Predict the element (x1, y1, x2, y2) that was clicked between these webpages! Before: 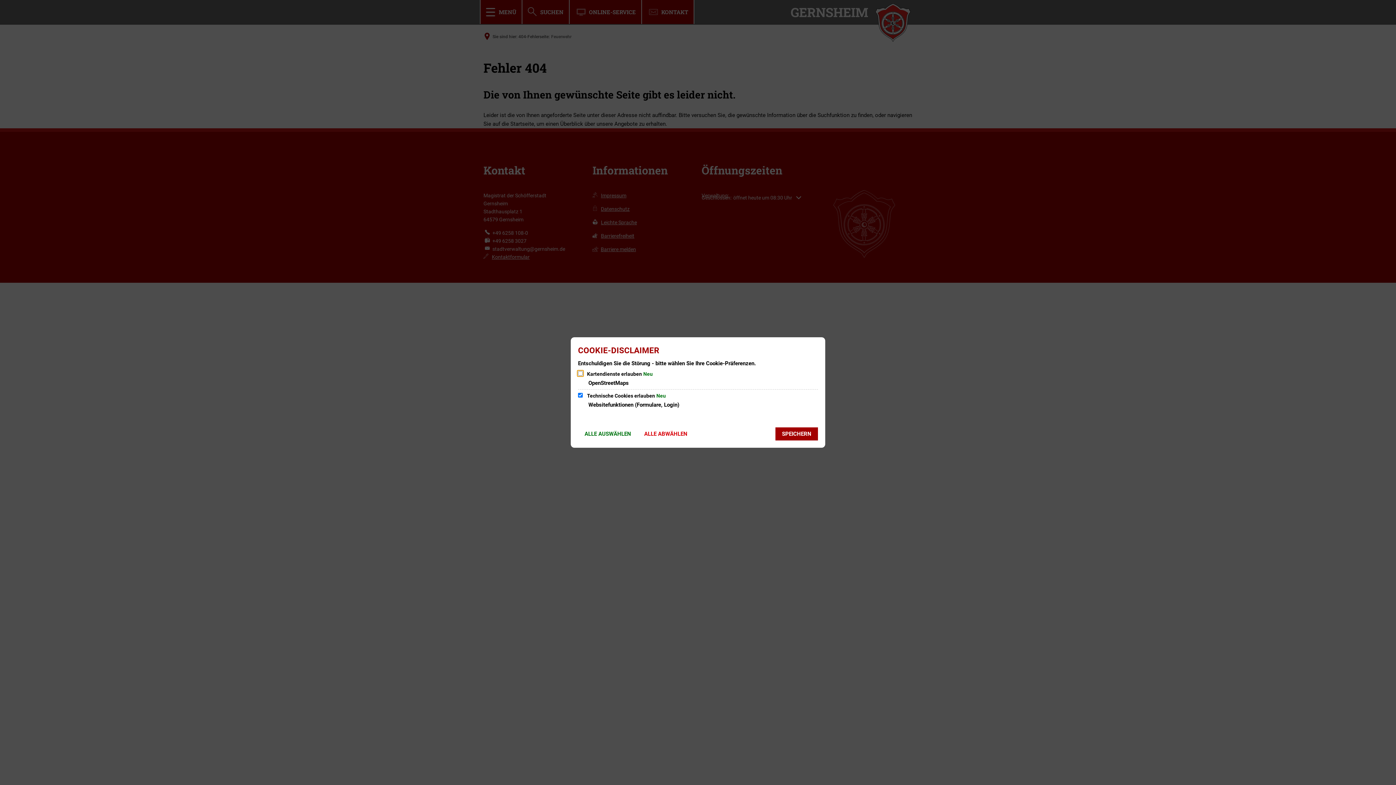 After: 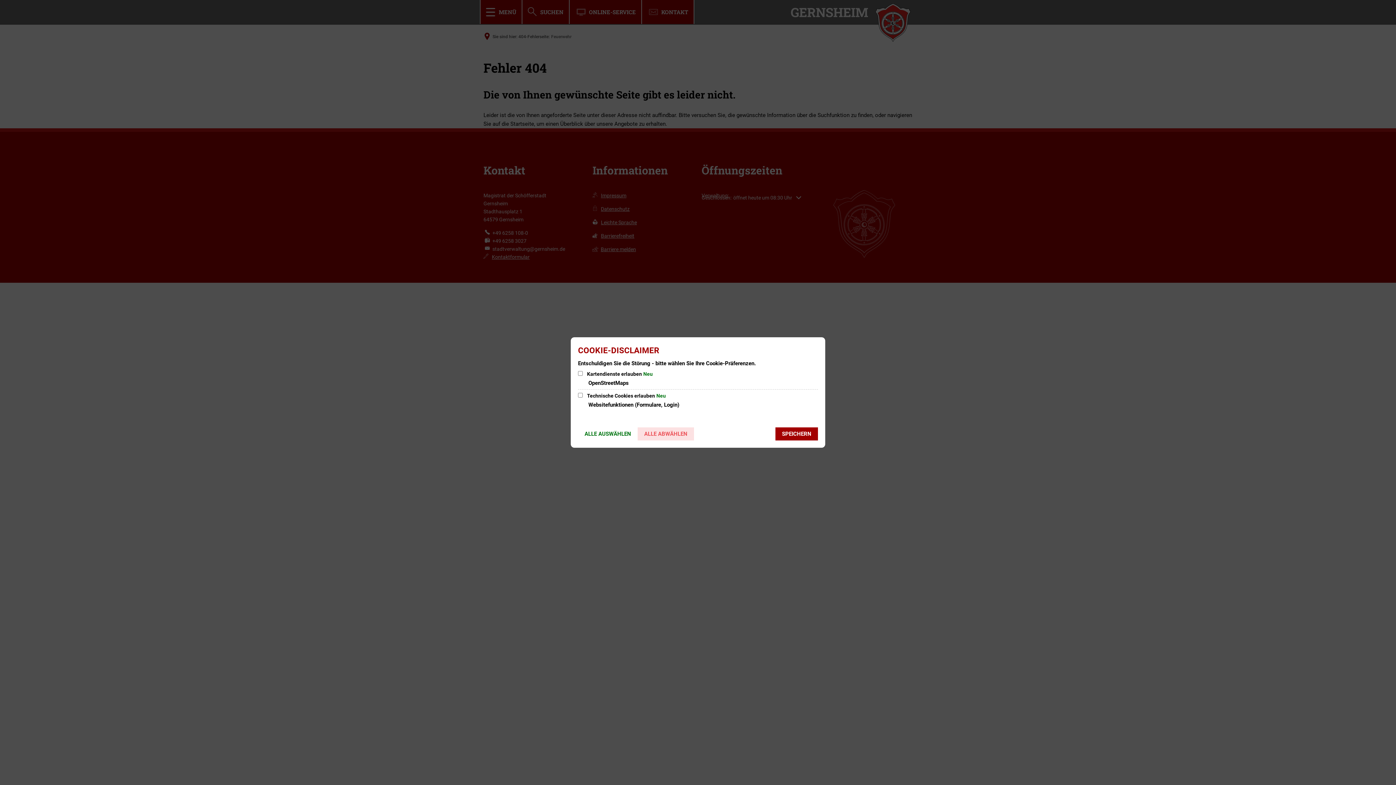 Action: label: ALLE ABWÄHLEN bbox: (637, 427, 694, 440)